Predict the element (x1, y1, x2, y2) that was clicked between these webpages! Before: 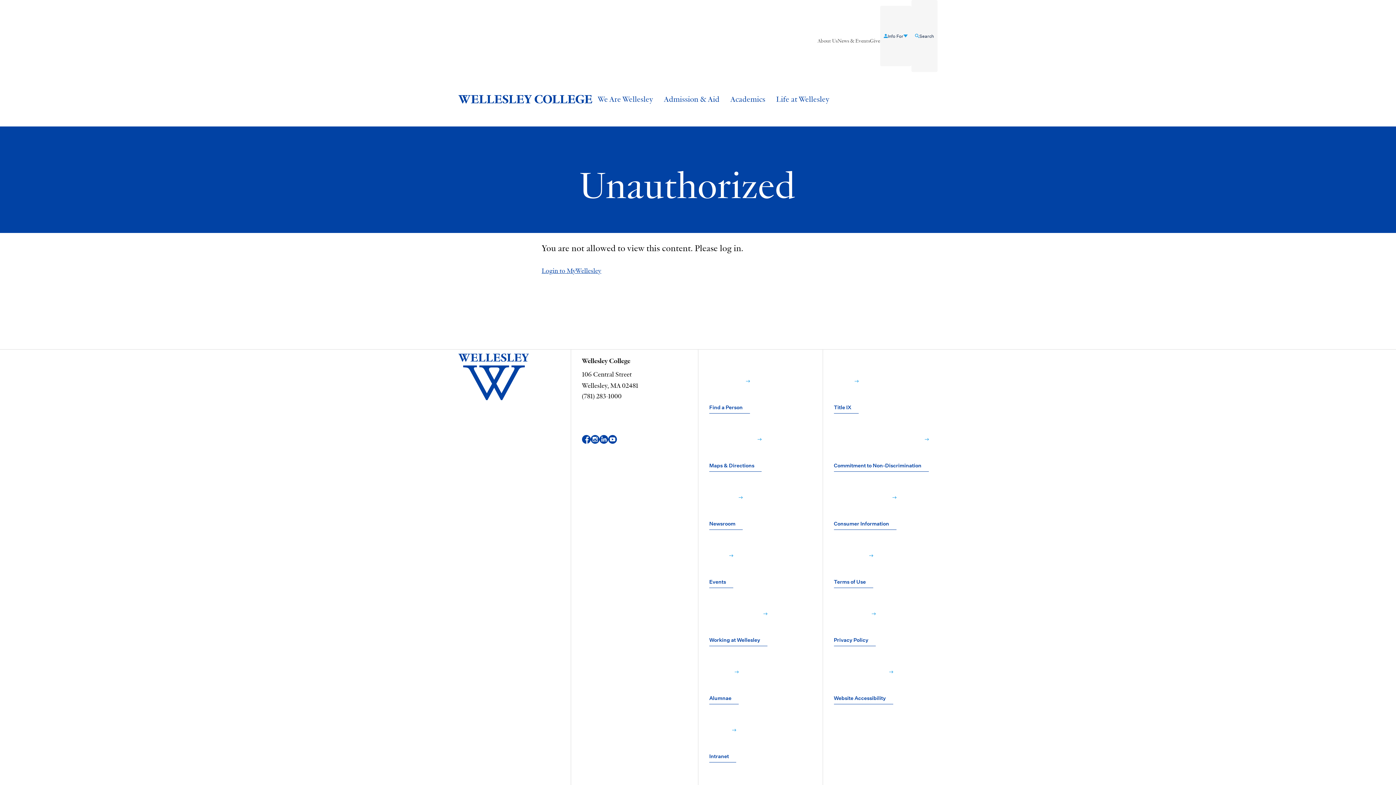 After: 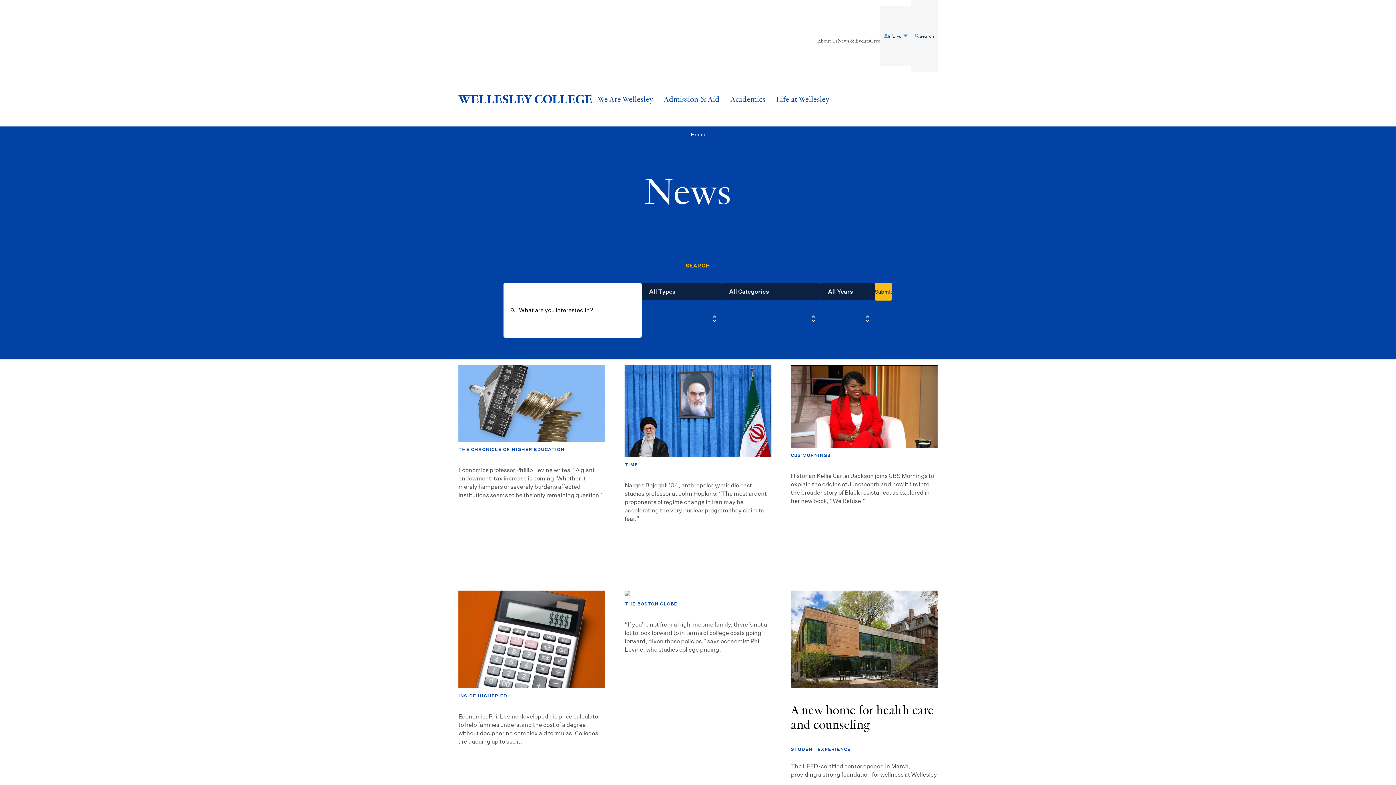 Action: bbox: (709, 471, 742, 529) label: Newsroom﻿ 